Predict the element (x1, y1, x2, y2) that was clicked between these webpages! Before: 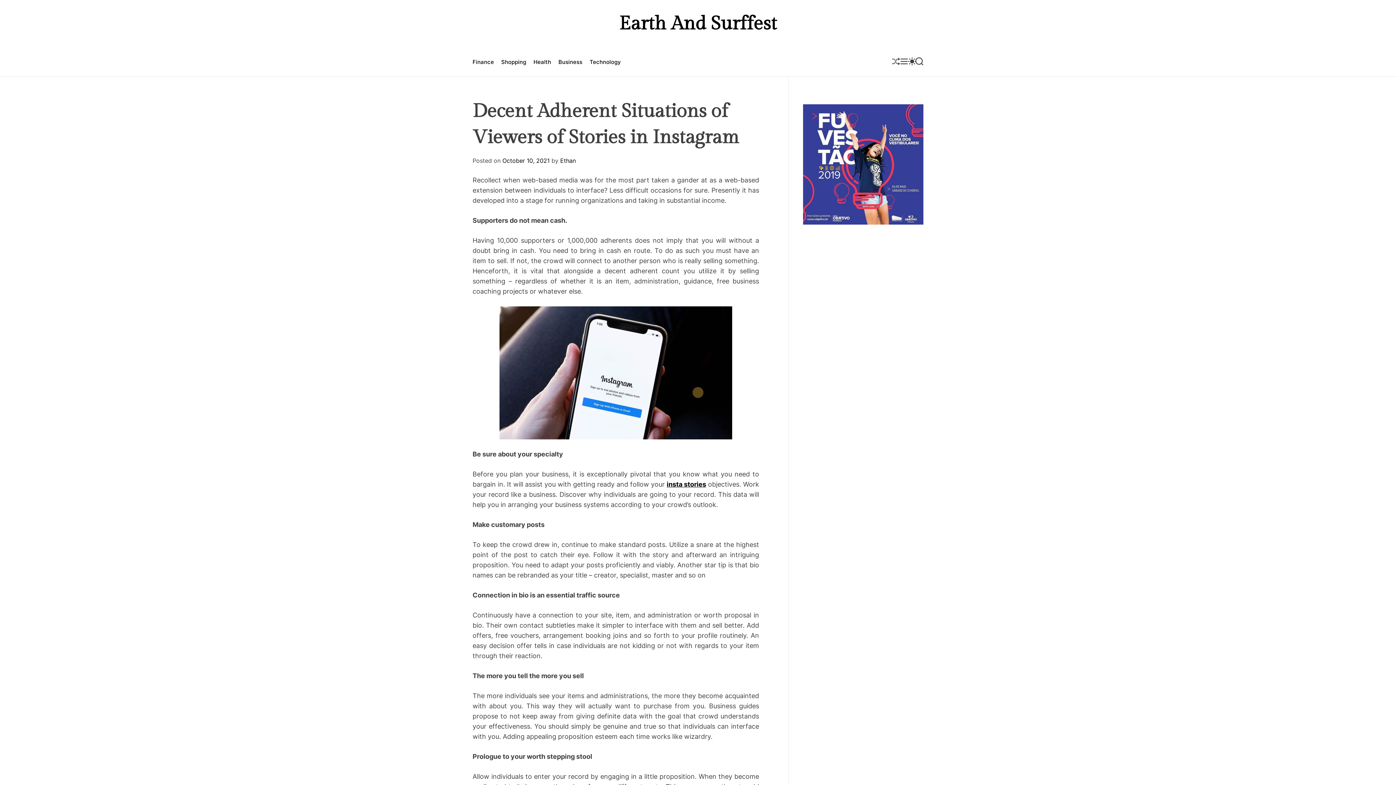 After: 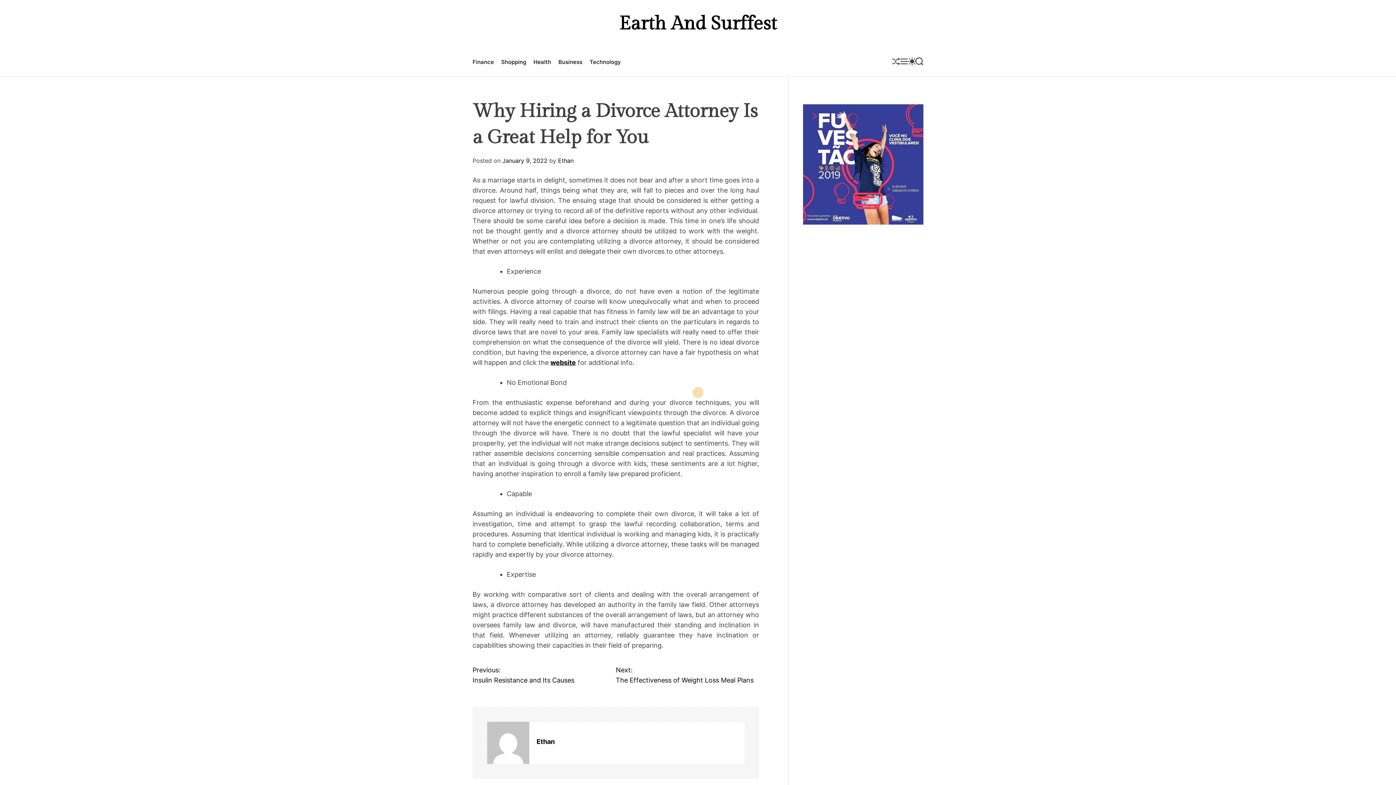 Action: bbox: (892, 57, 900, 66) label: SHUFFLE